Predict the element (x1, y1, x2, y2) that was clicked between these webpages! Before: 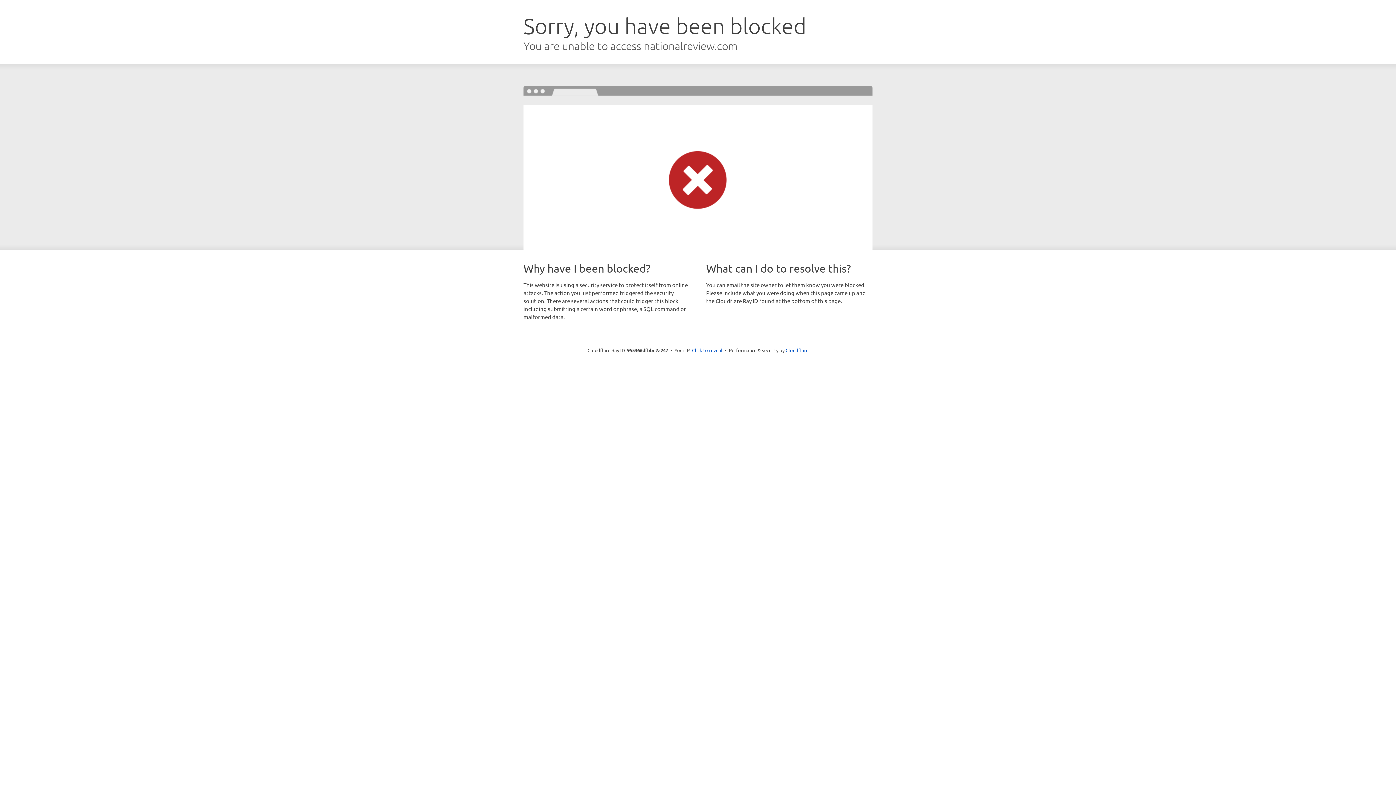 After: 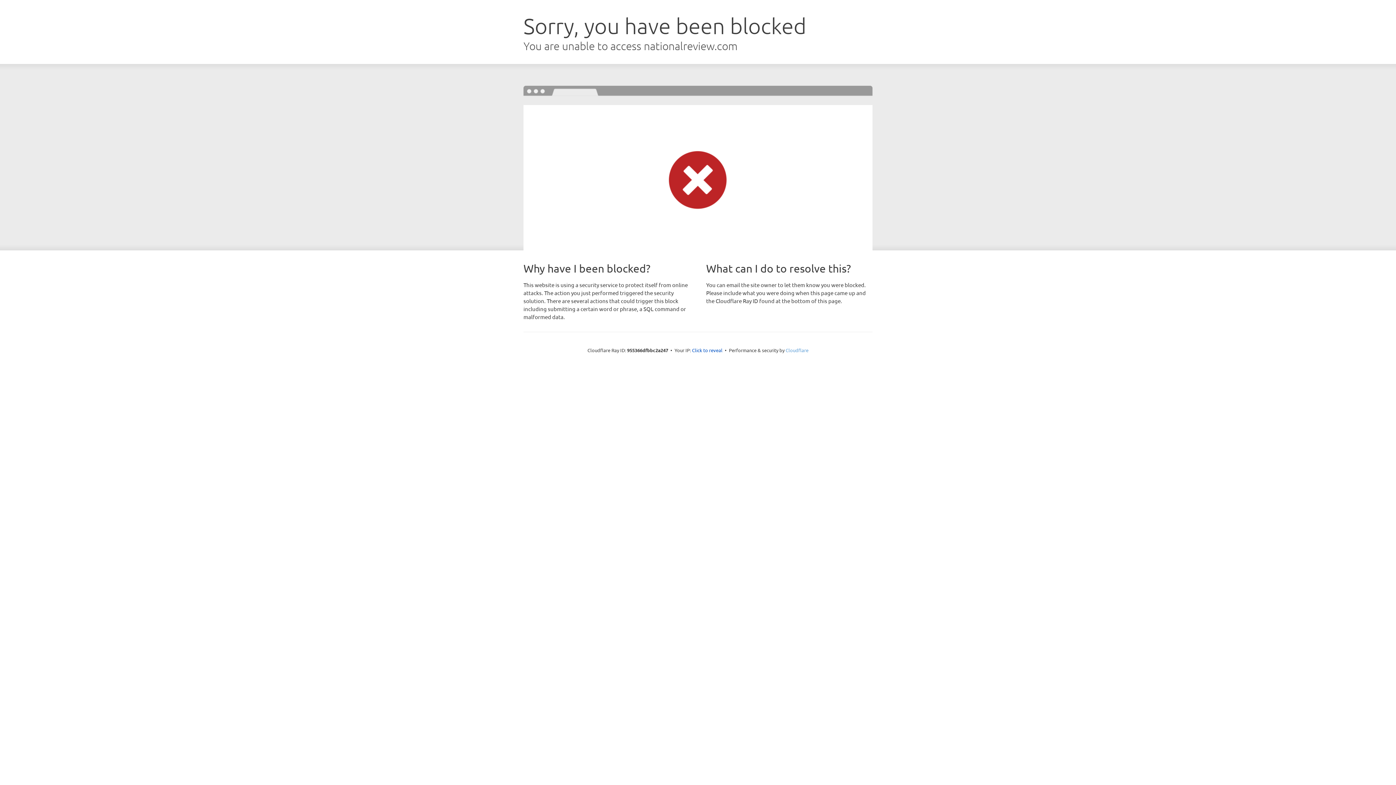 Action: label: Cloudflare bbox: (785, 347, 808, 353)